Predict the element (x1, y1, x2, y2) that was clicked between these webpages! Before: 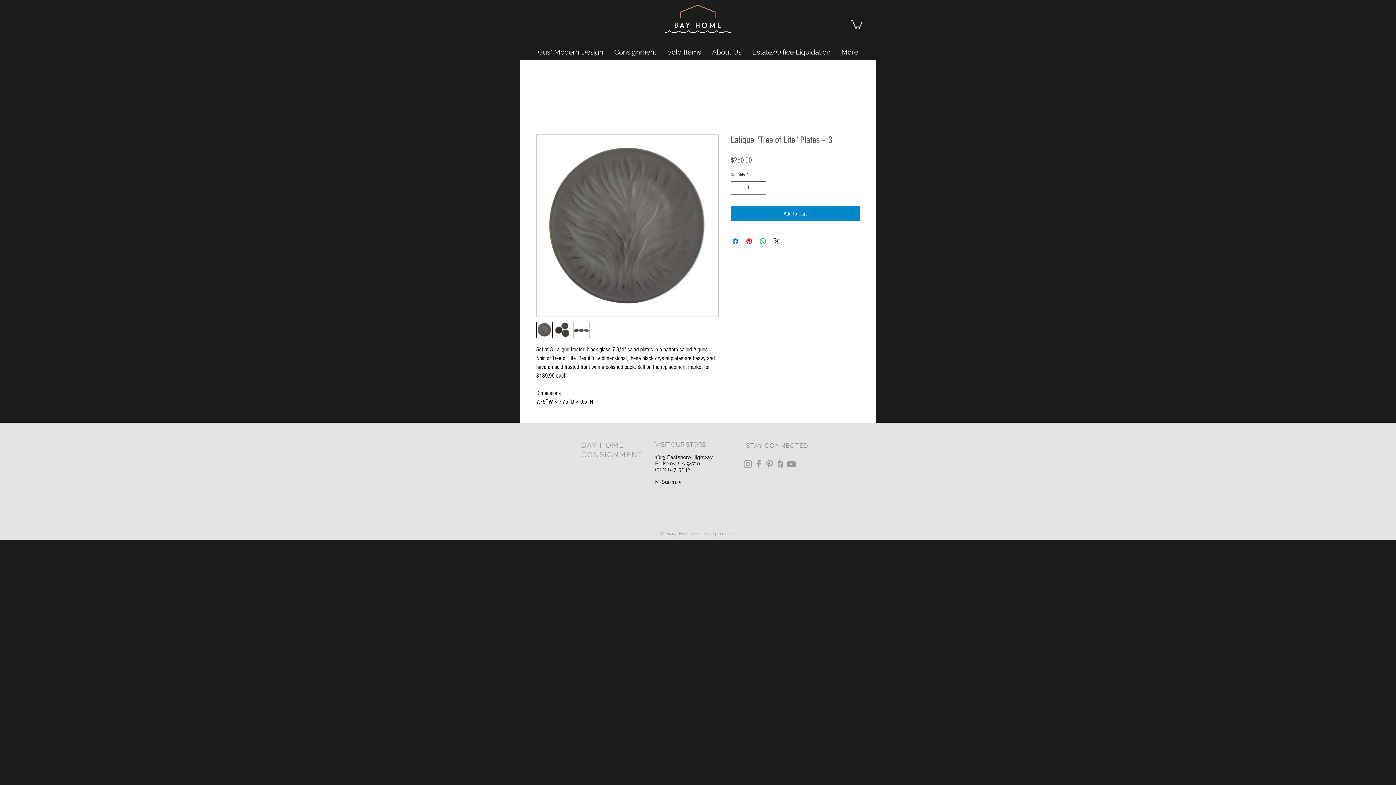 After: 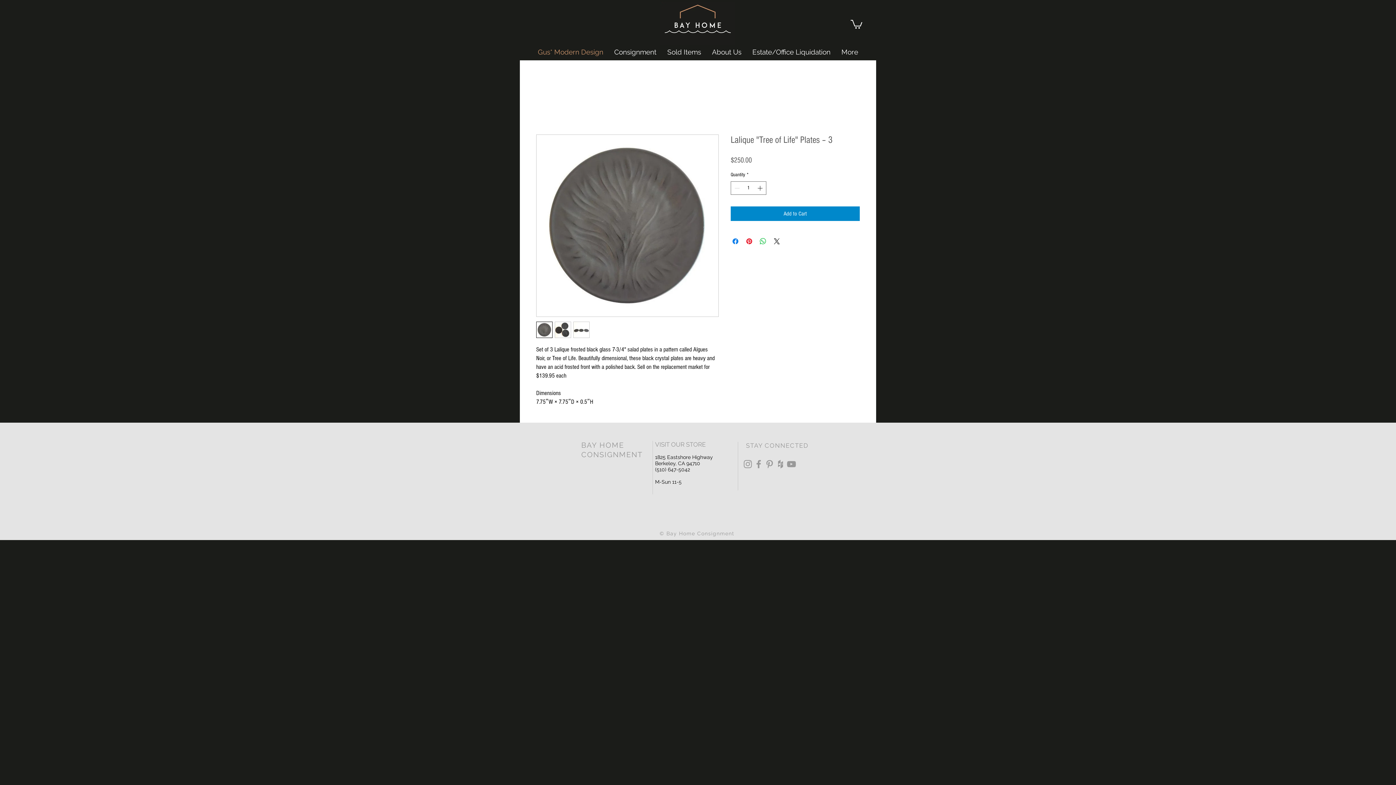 Action: label: Gus* Modern Design bbox: (532, 43, 608, 60)